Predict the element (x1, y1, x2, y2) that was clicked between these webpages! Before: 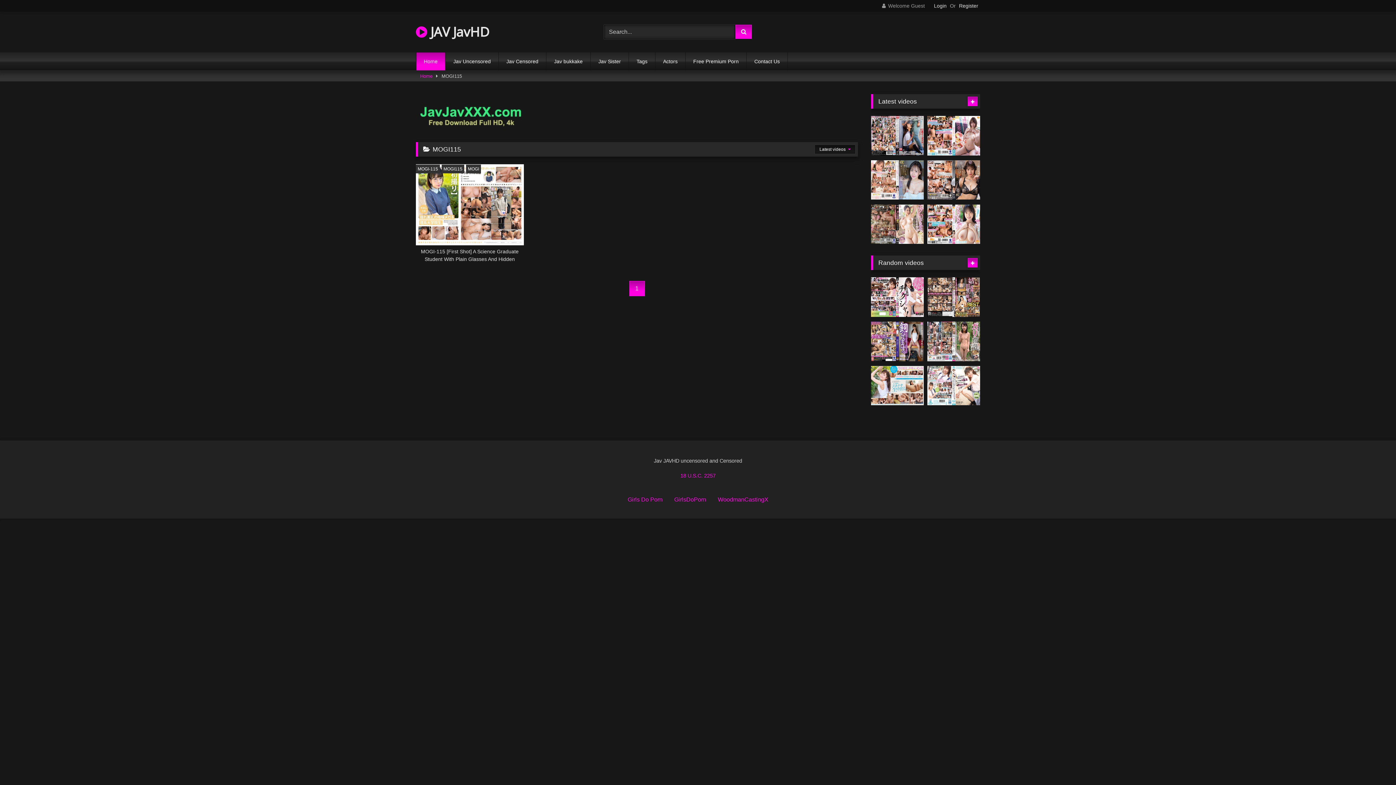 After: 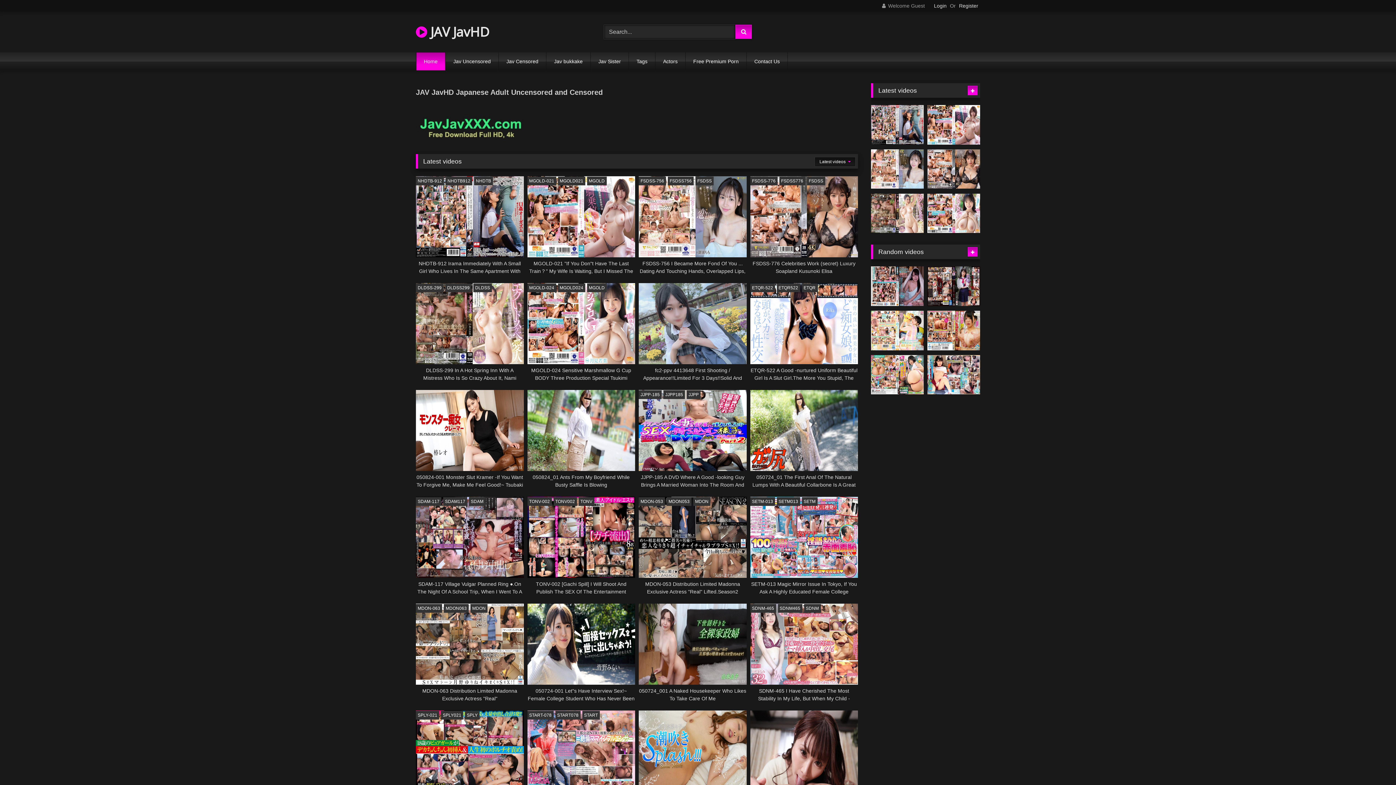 Action: bbox: (967, 96, 977, 106)